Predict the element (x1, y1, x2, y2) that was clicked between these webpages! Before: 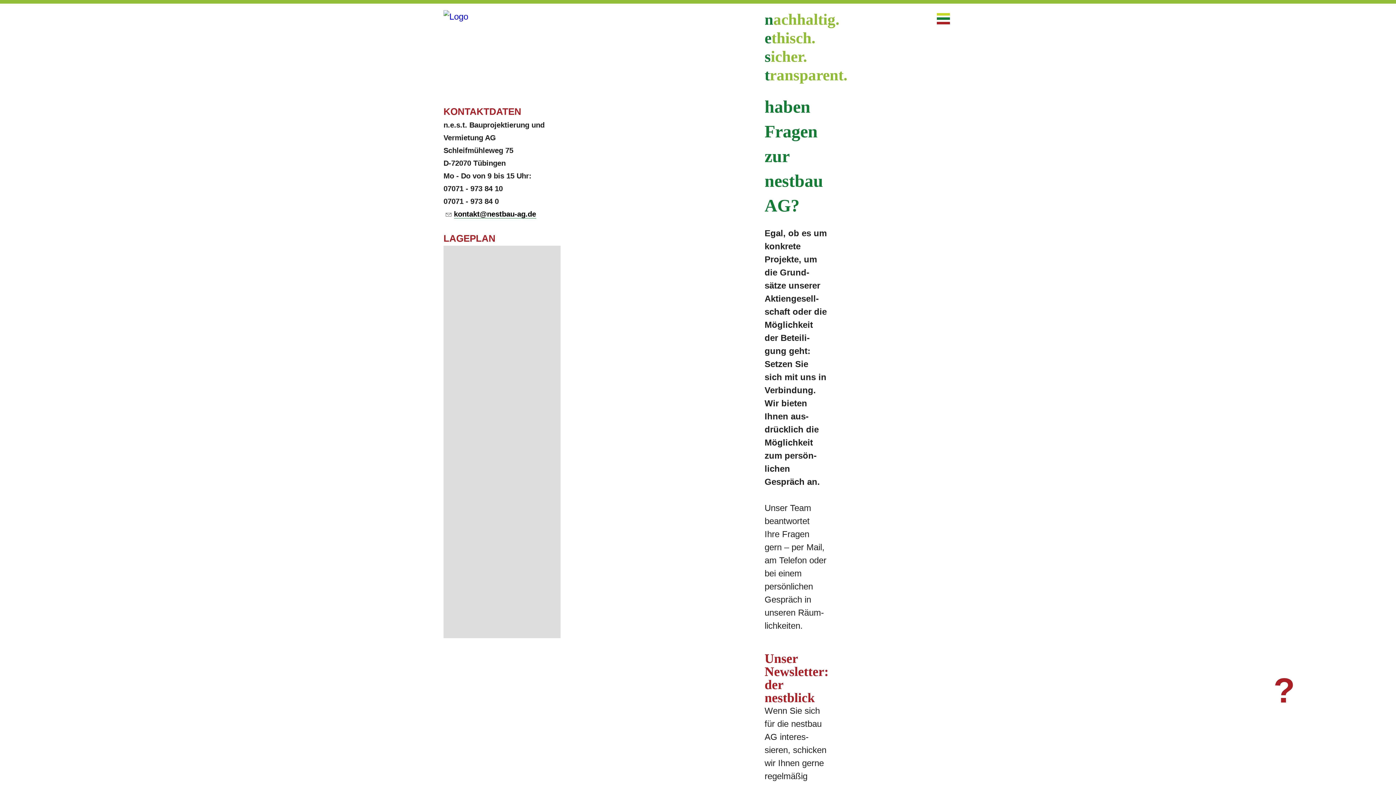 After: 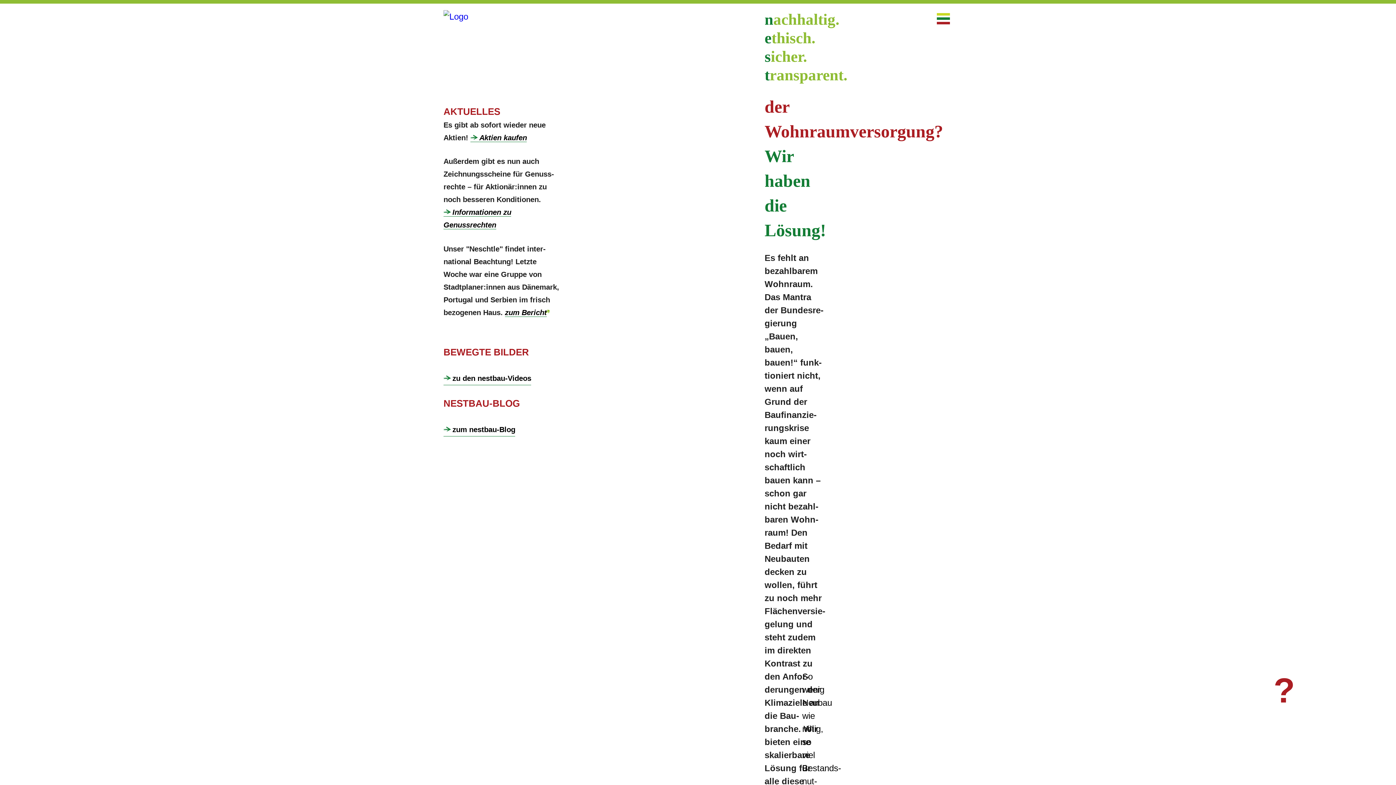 Action: bbox: (443, 10, 539, 23)